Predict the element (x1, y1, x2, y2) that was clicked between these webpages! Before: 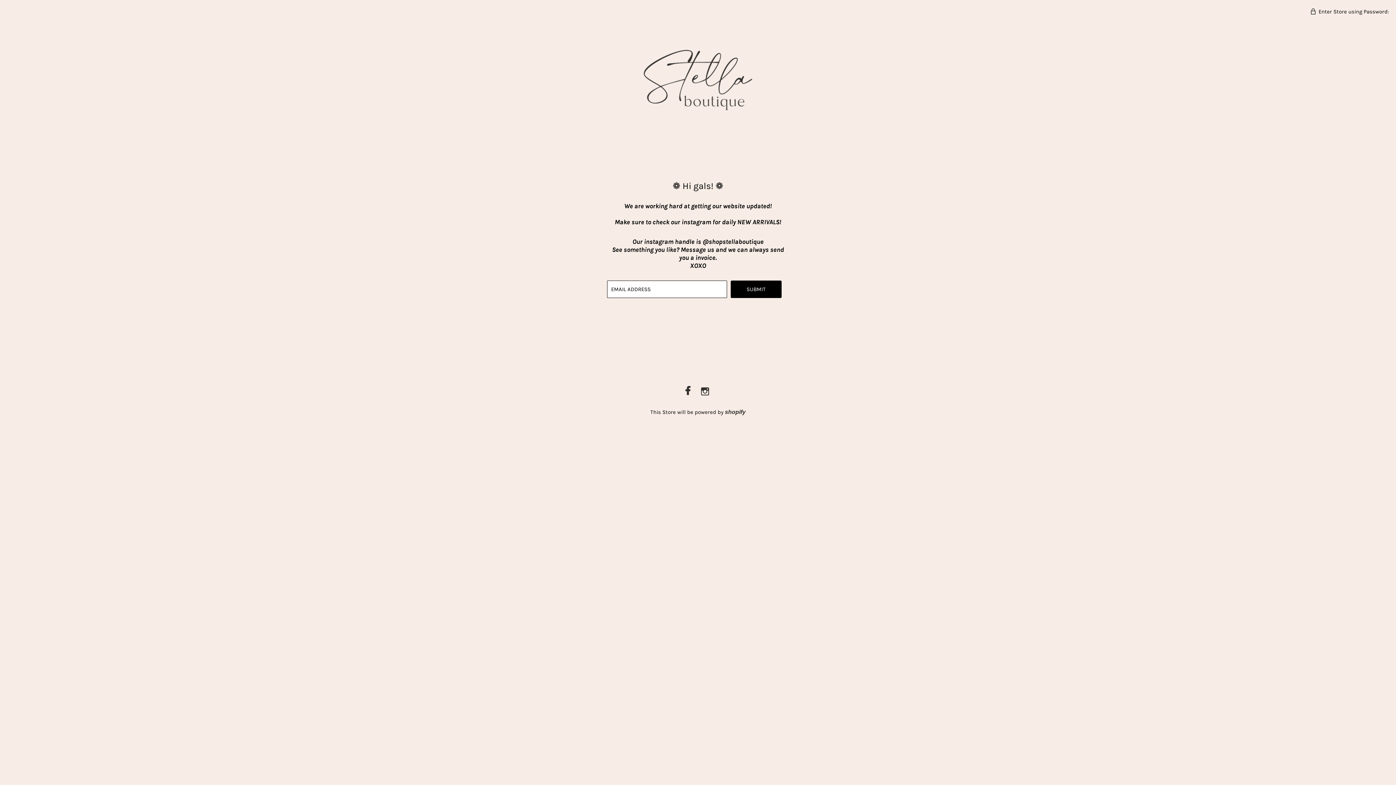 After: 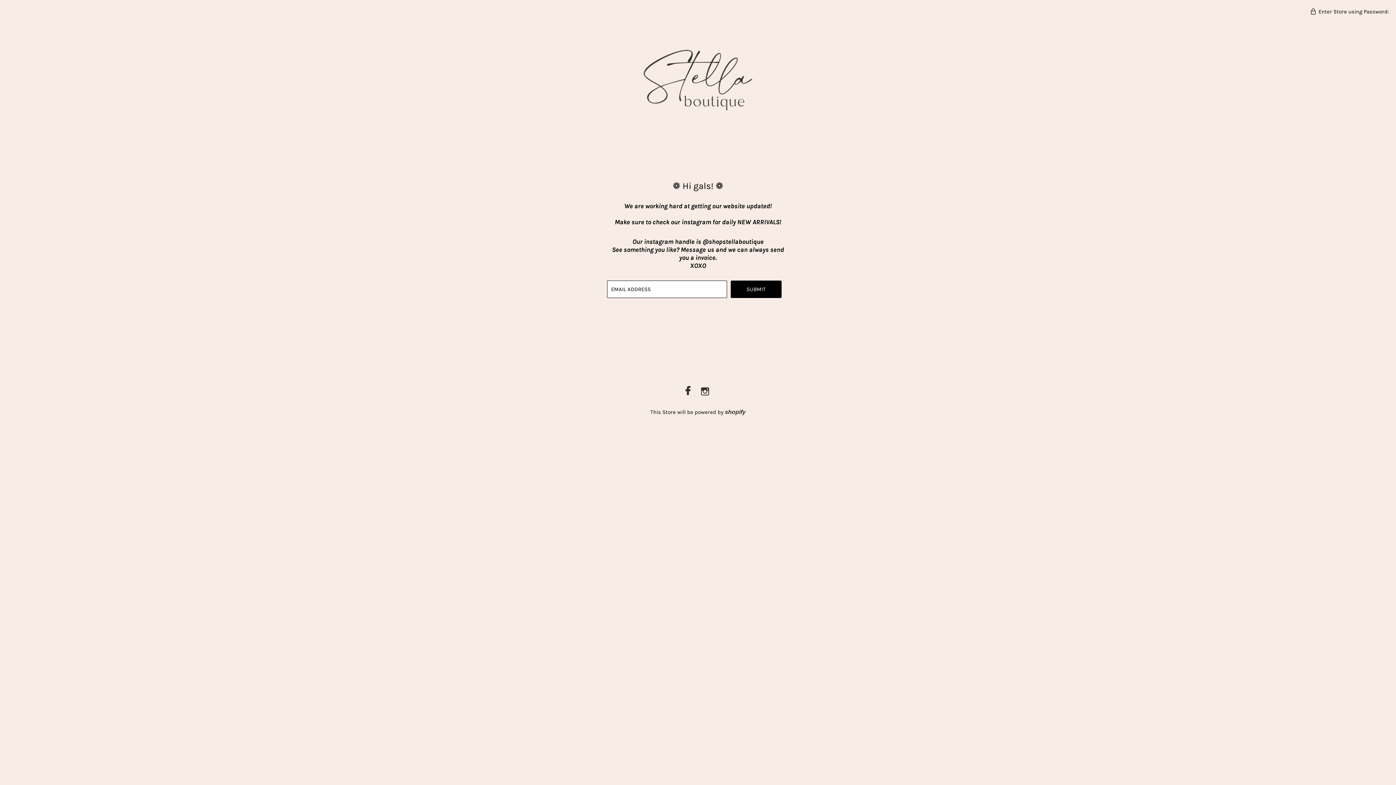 Action: bbox: (640, 78, 756, 87)